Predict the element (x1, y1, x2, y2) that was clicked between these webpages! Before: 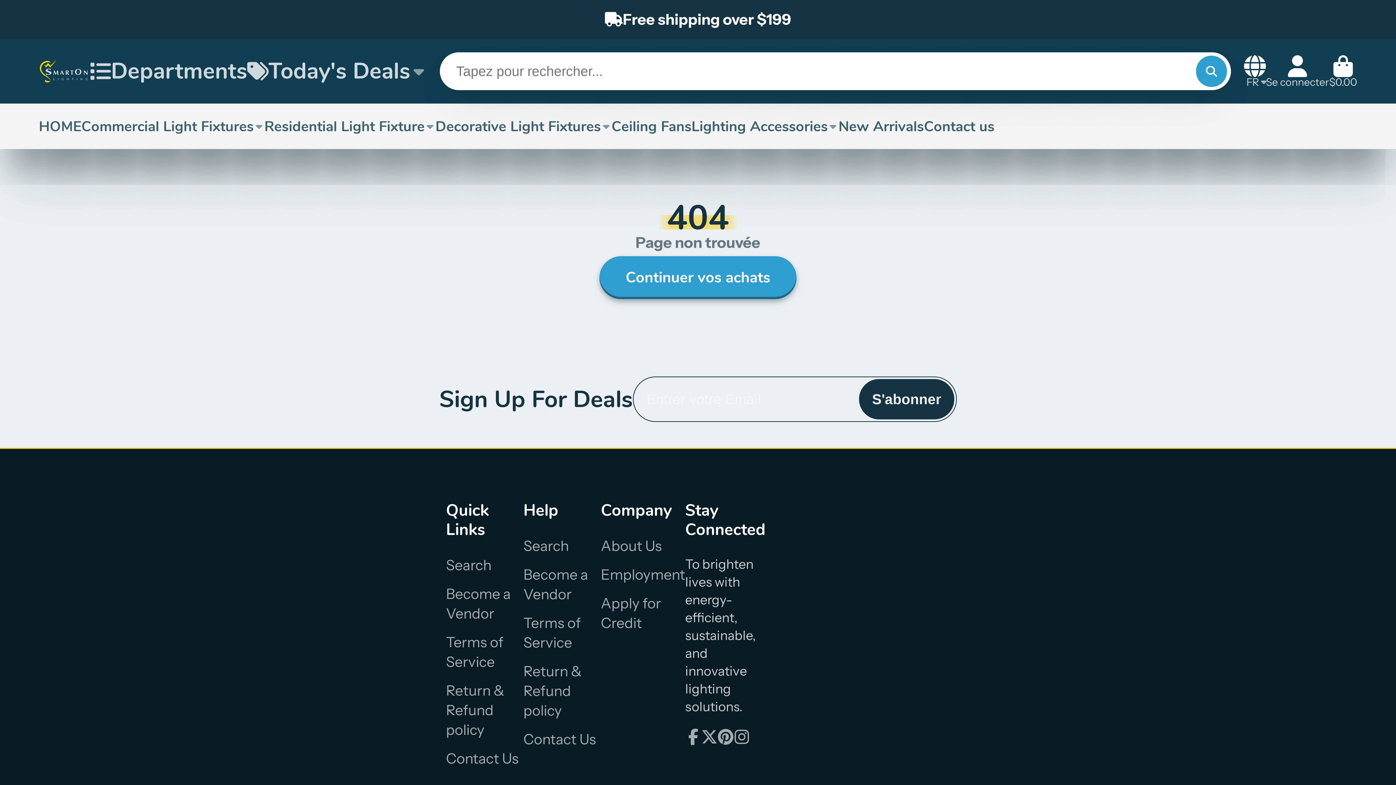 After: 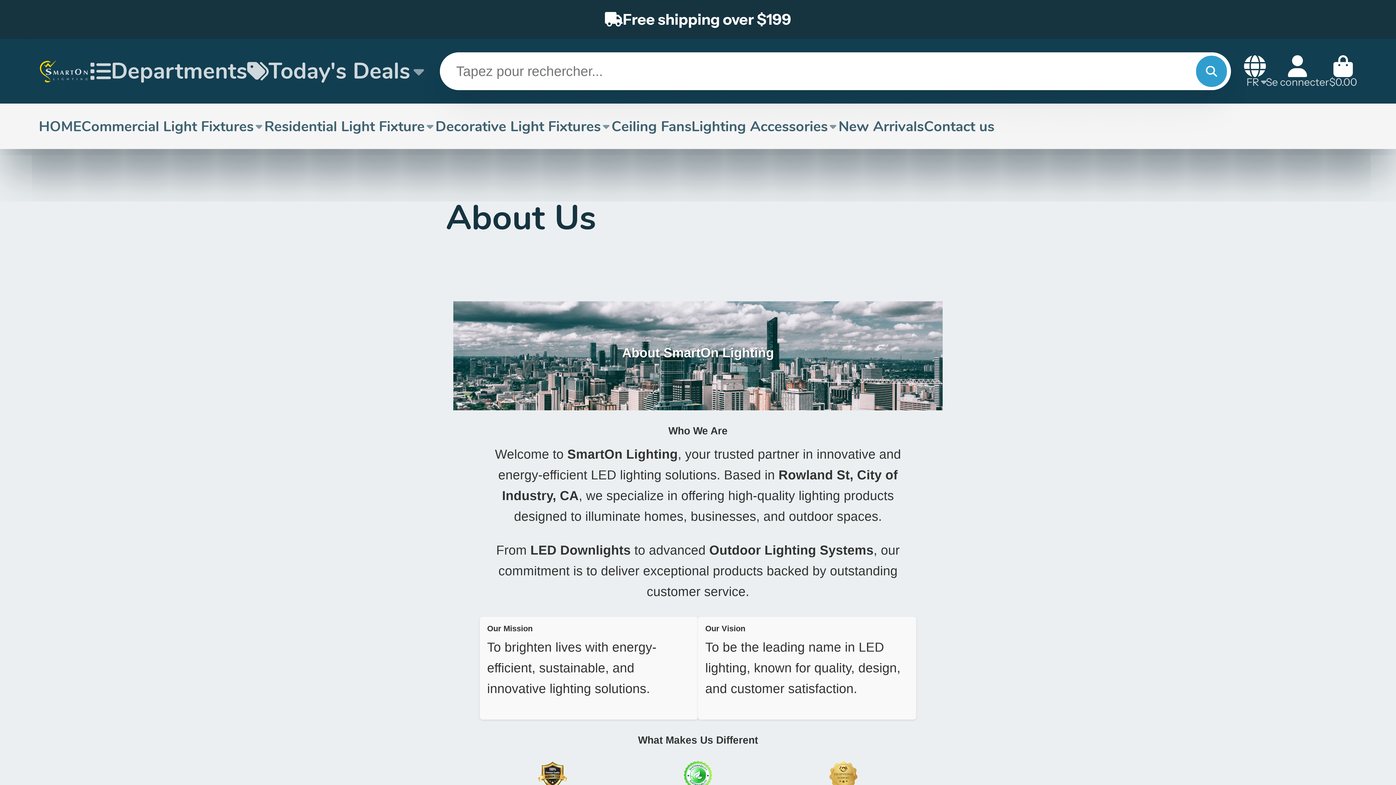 Action: label: About Us bbox: (600, 536, 685, 556)